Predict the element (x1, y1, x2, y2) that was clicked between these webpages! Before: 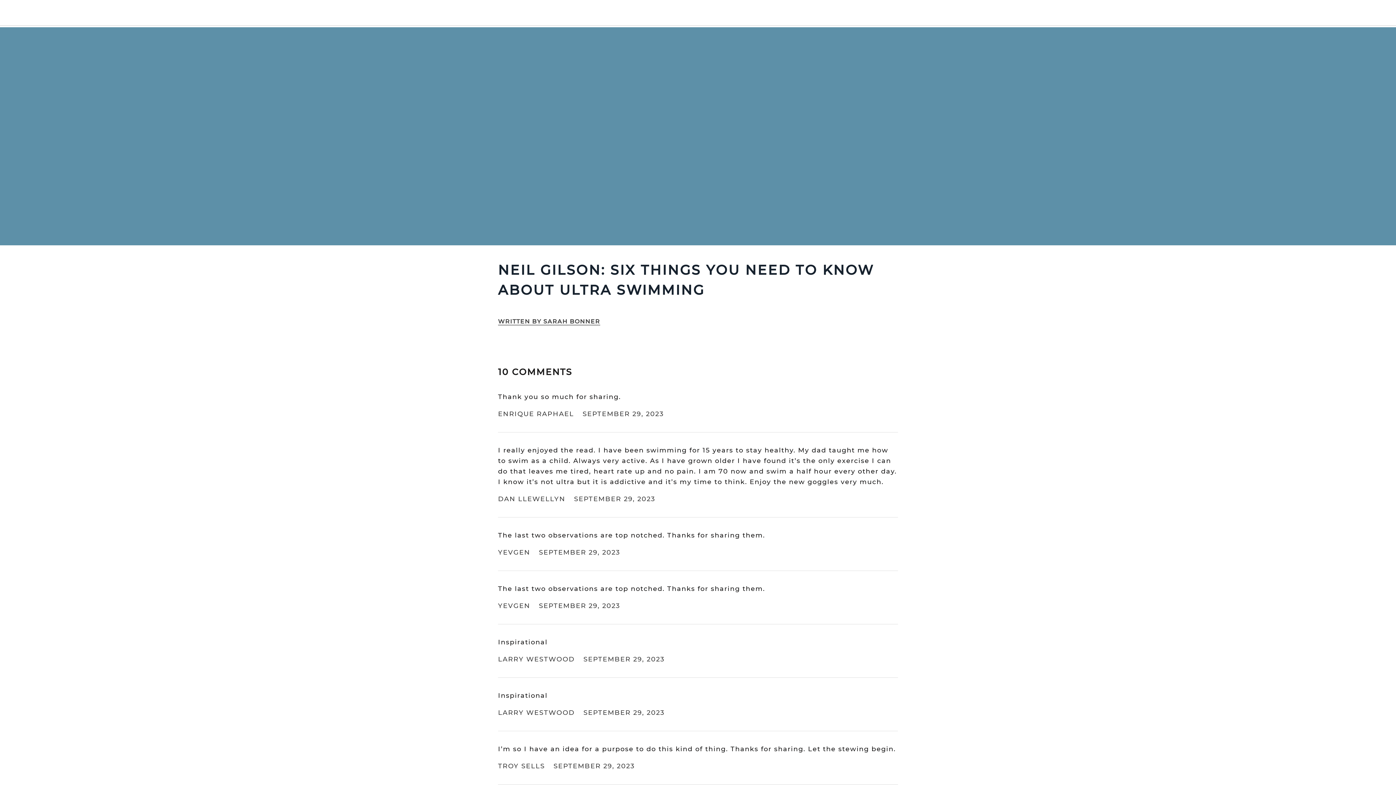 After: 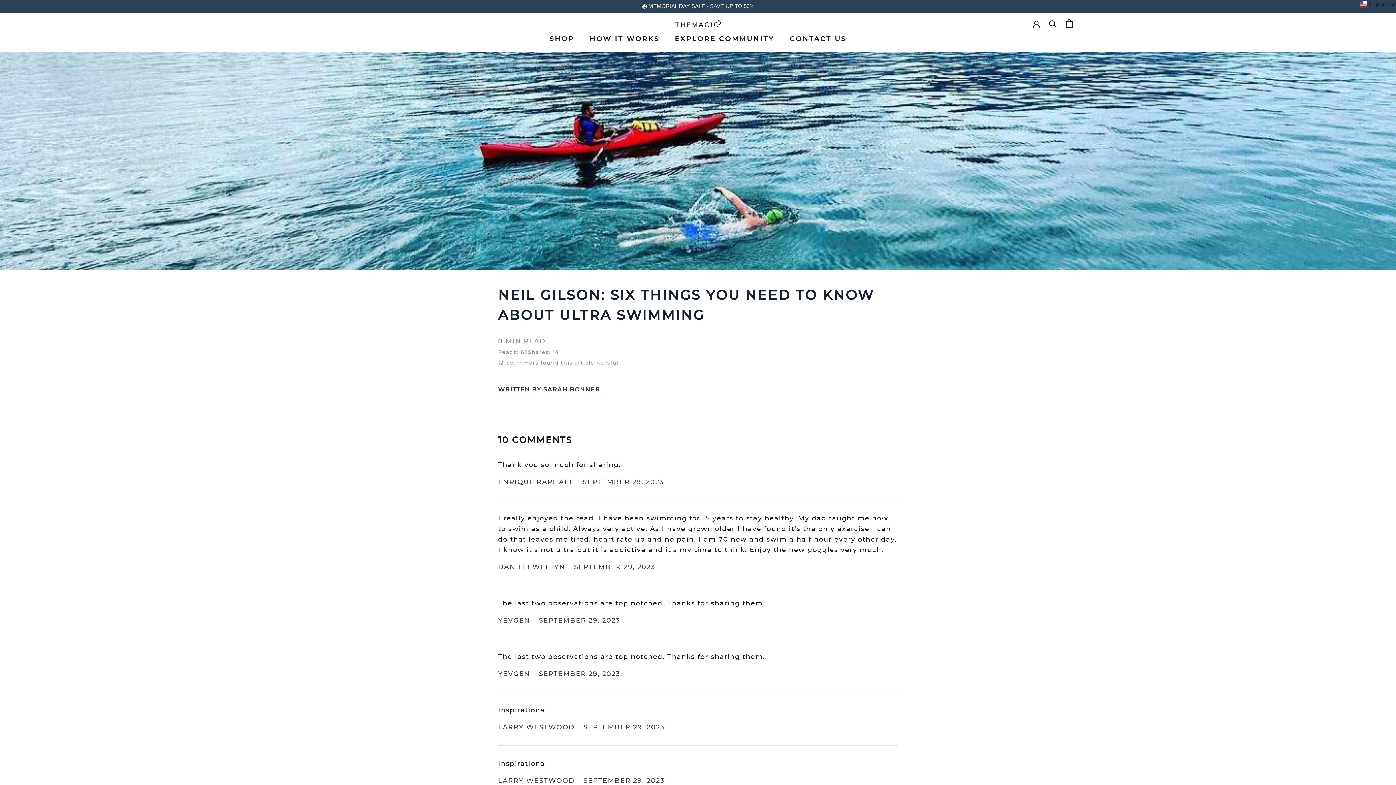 Action: label: EXPLORE COMMUNITY bbox: (672, 8, 772, 16)